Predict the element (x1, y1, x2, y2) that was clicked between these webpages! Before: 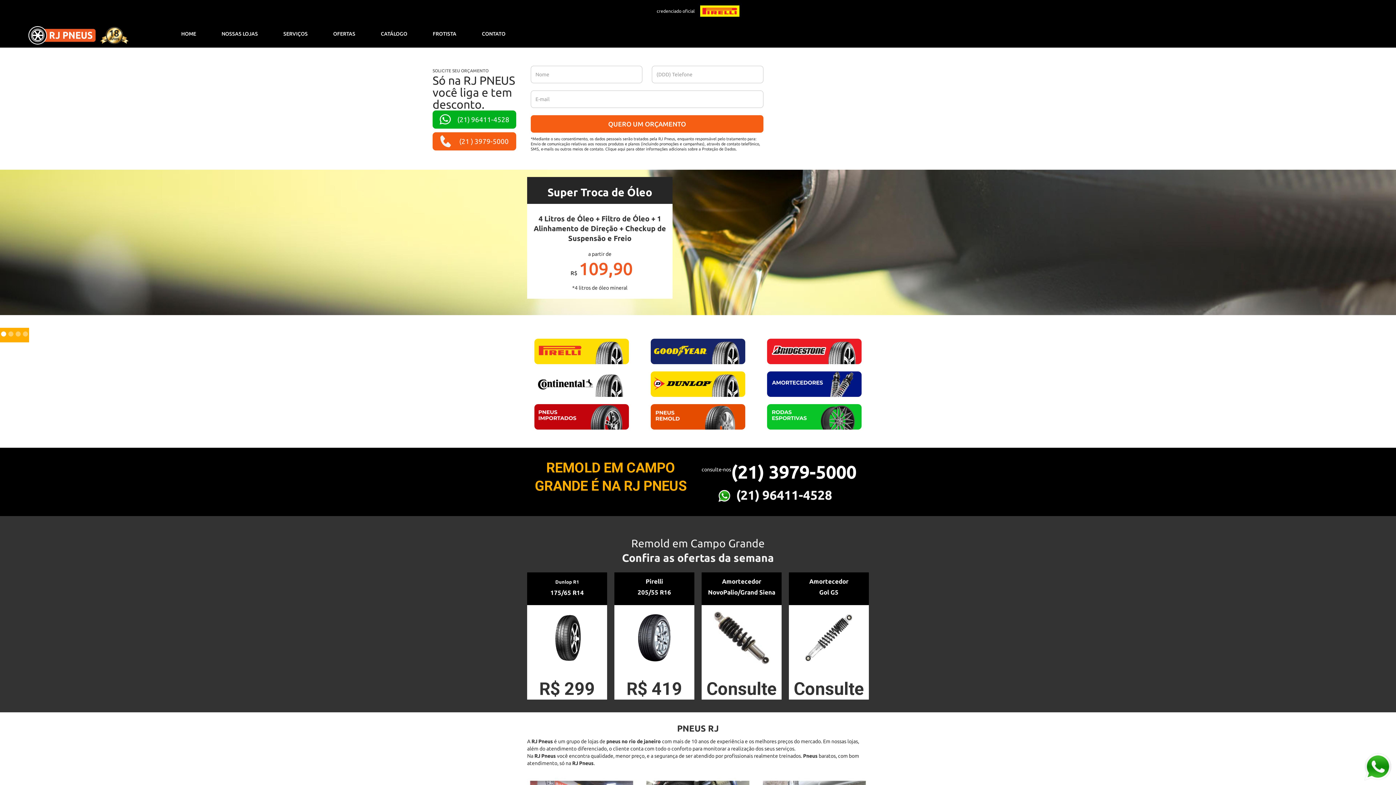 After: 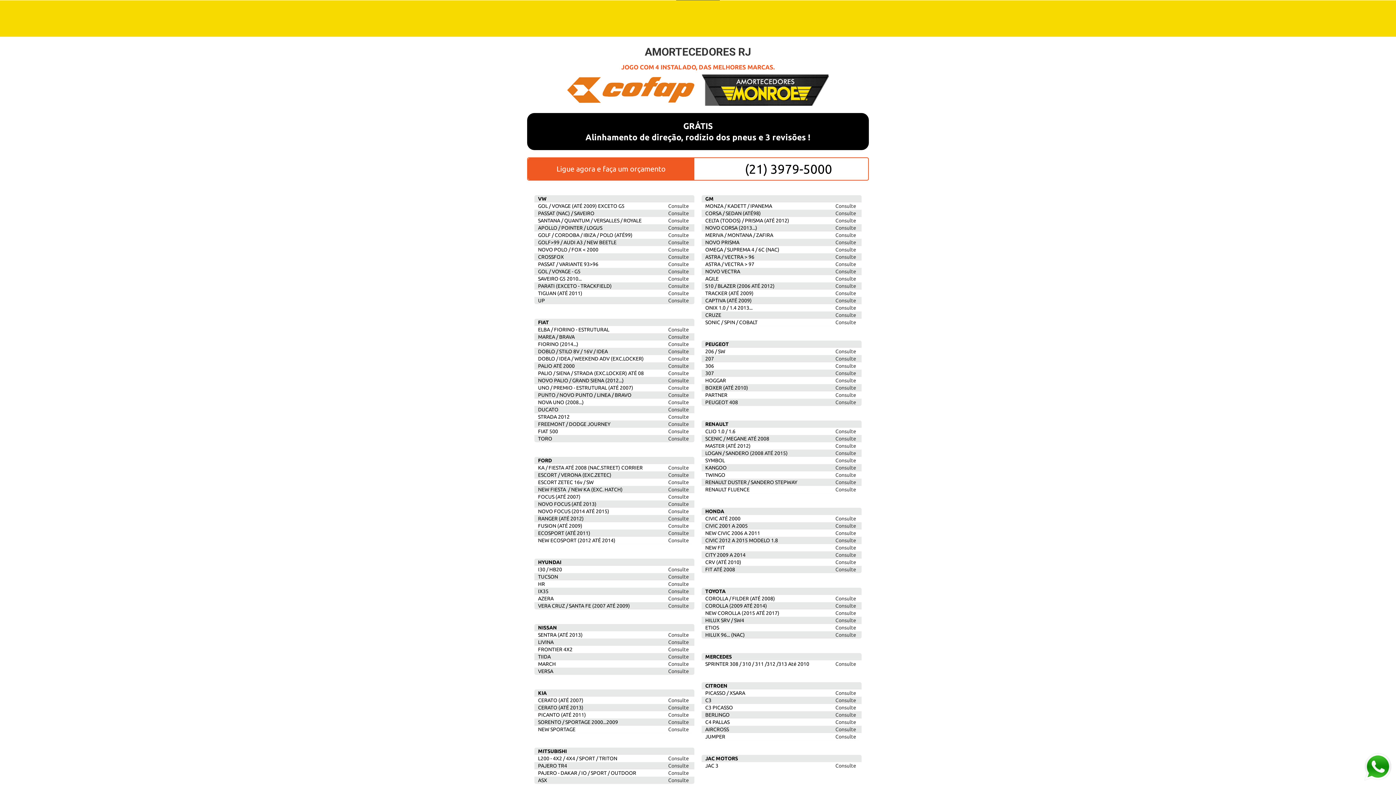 Action: bbox: (767, 371, 861, 397)